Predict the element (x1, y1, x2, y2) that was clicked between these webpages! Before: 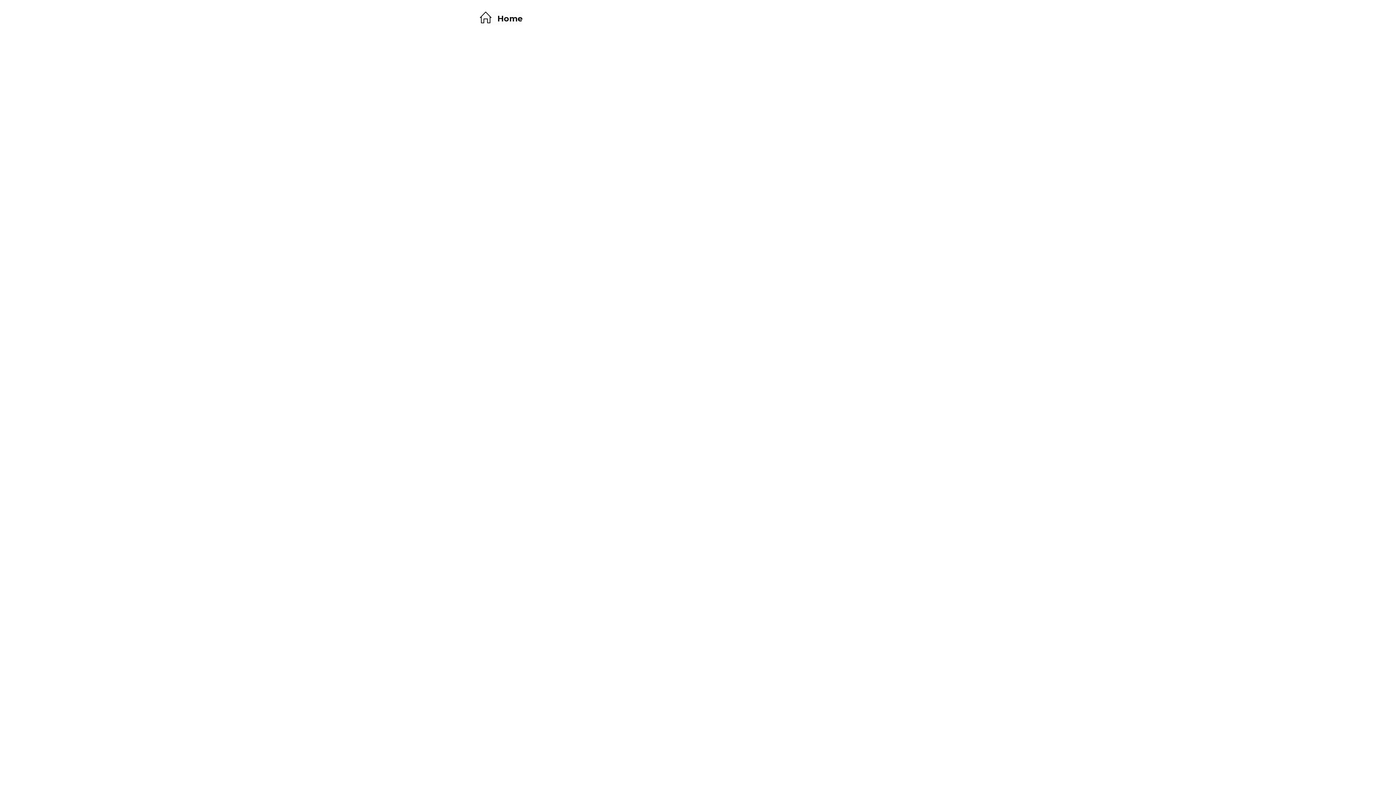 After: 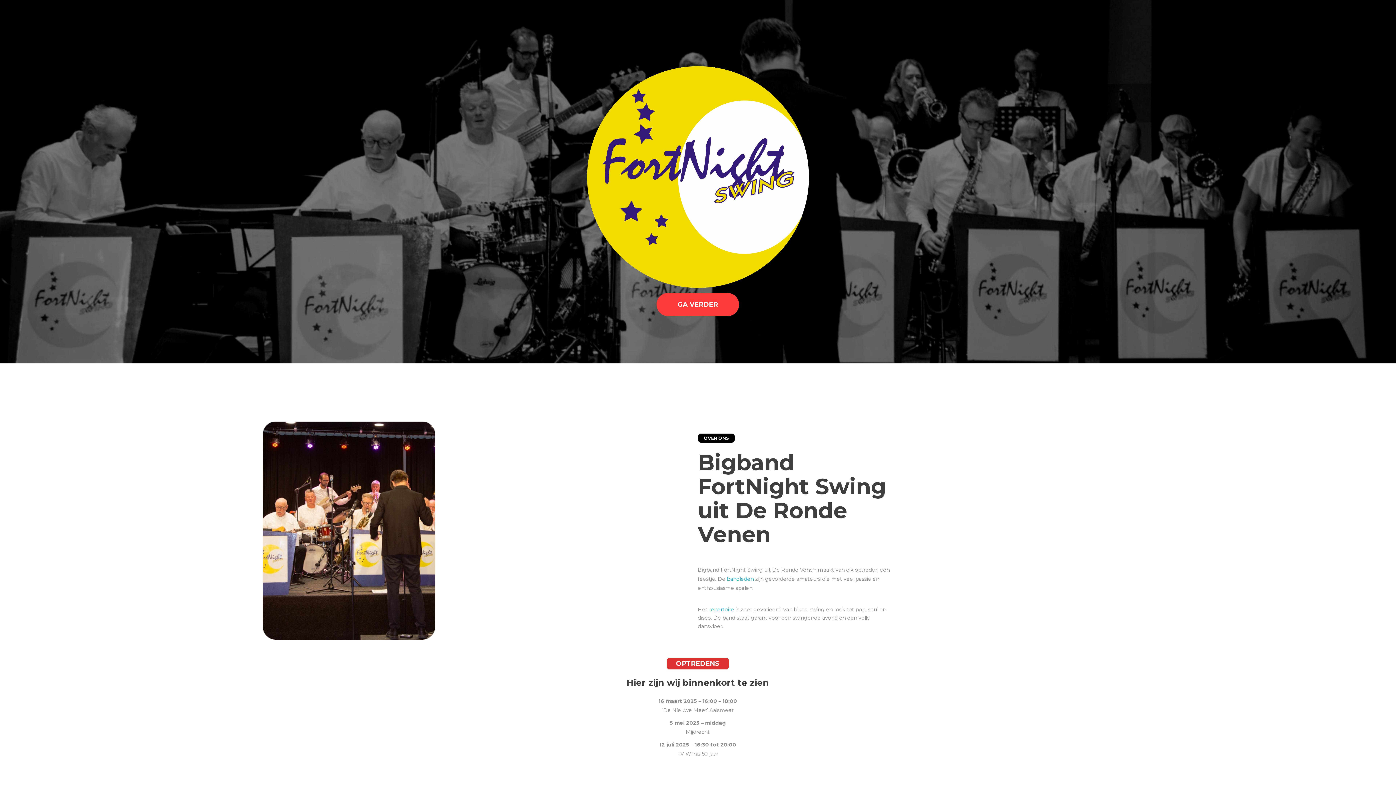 Action: label:  Home bbox: (480, 11, 522, 25)